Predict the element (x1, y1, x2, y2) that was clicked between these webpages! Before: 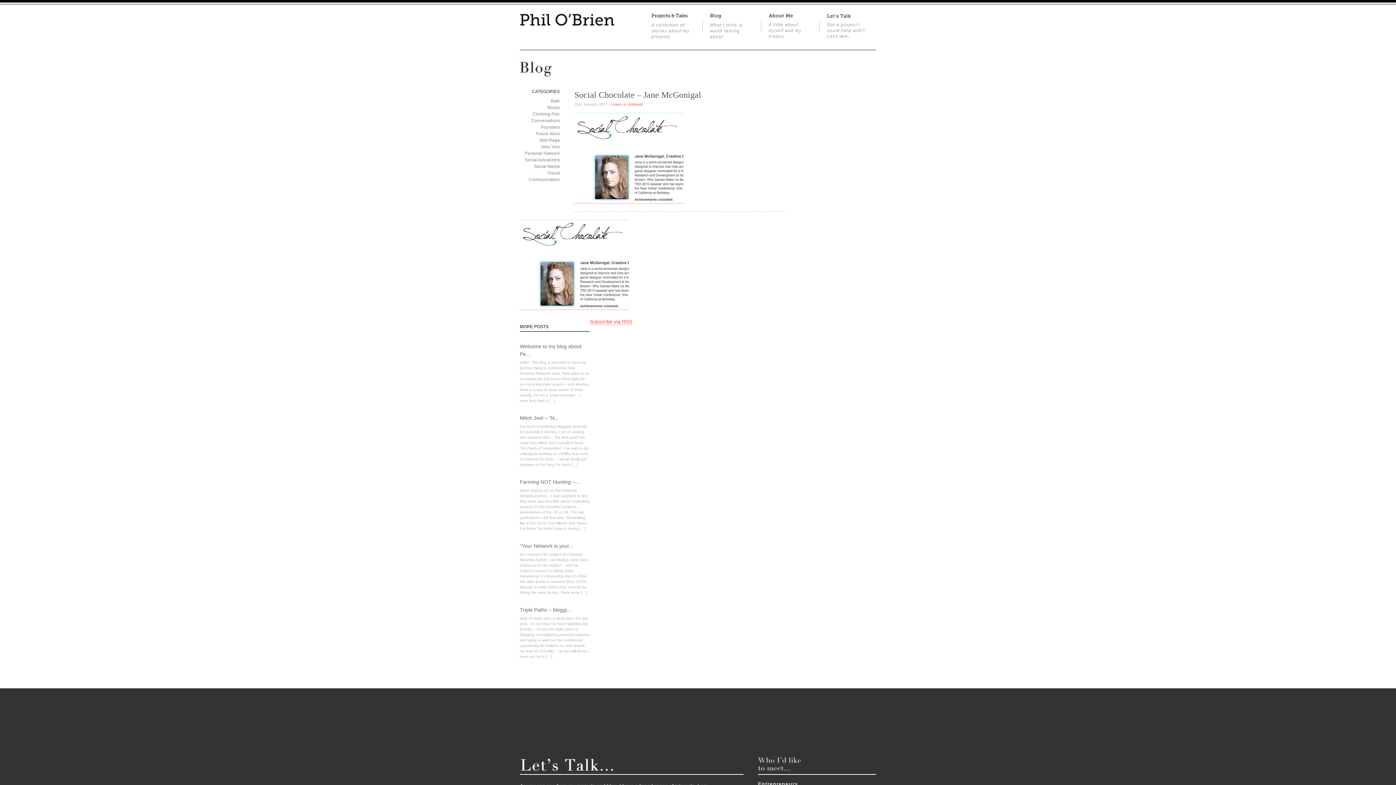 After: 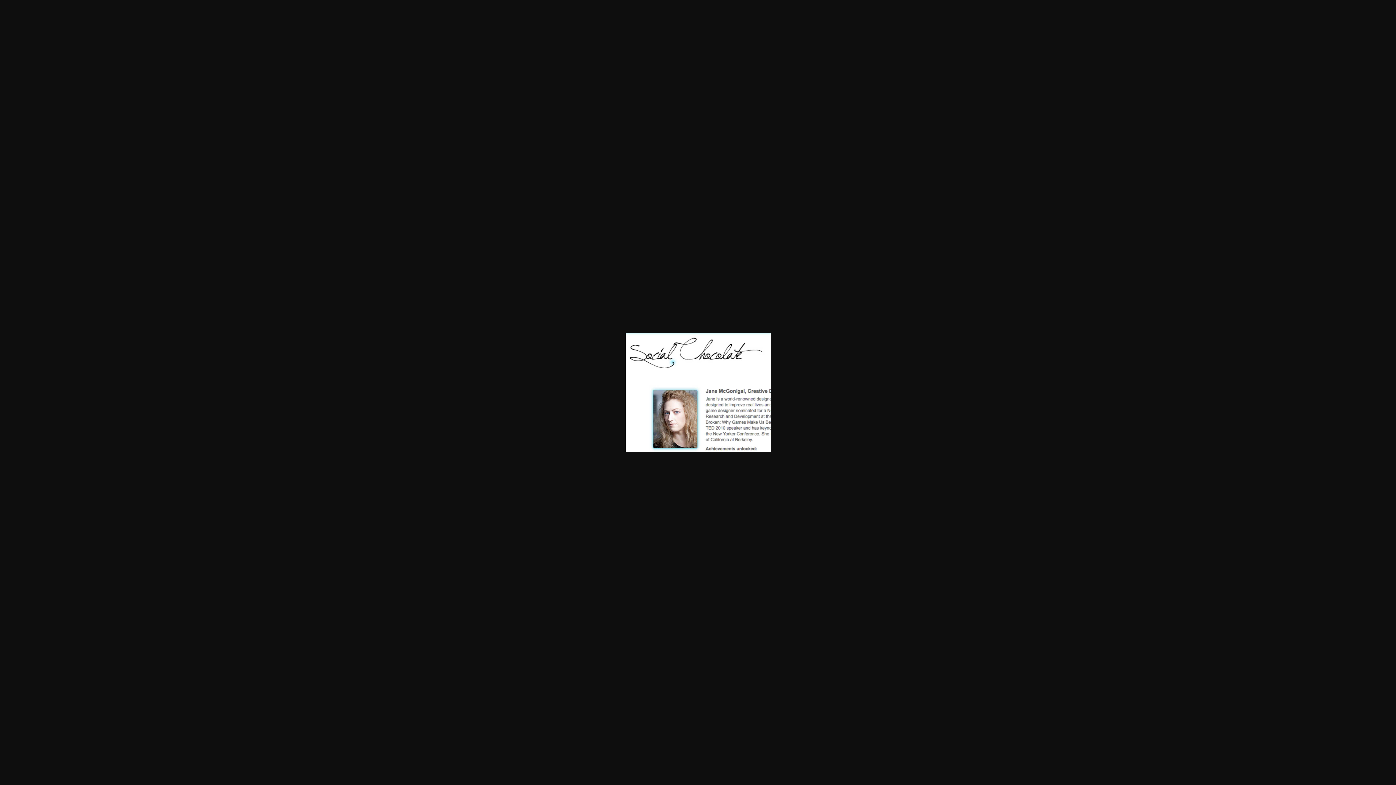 Action: bbox: (520, 304, 629, 310)